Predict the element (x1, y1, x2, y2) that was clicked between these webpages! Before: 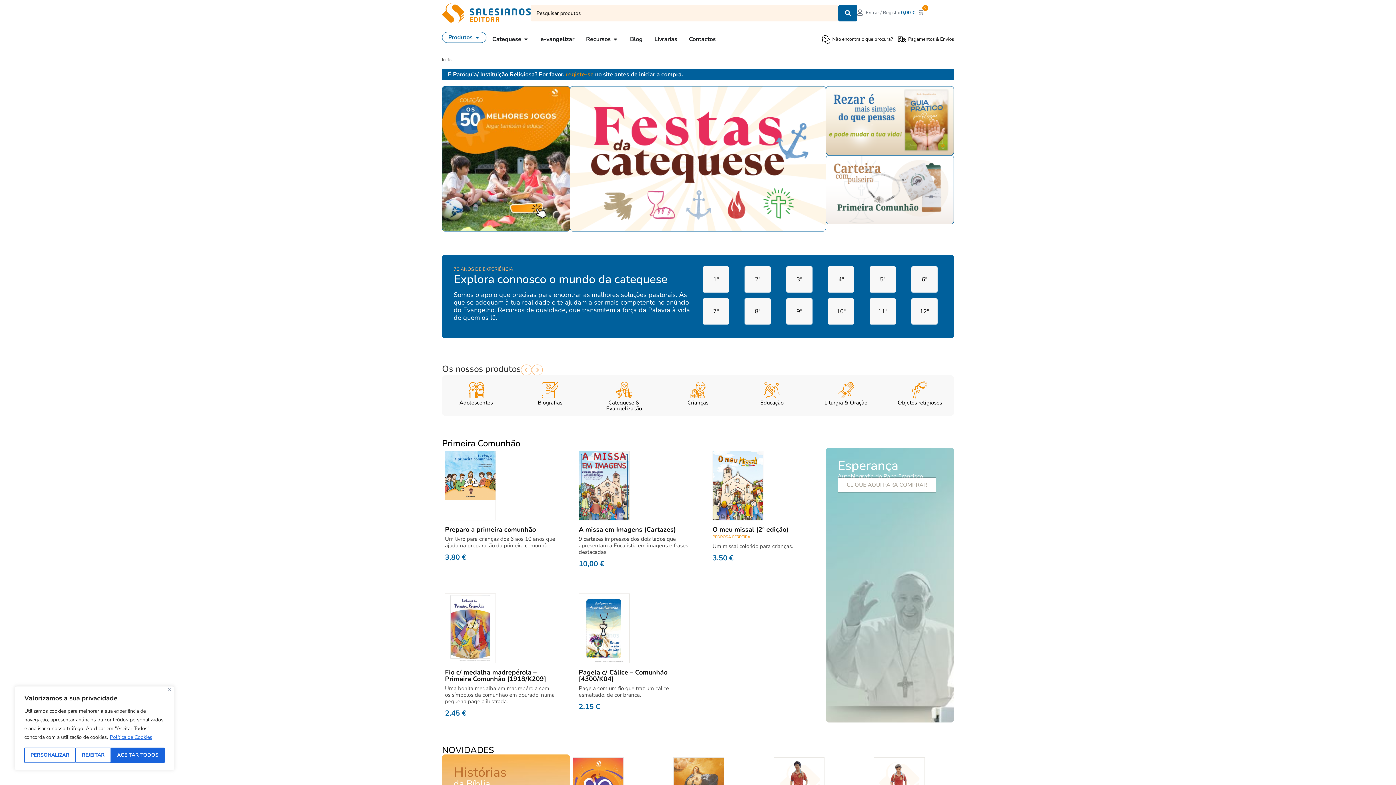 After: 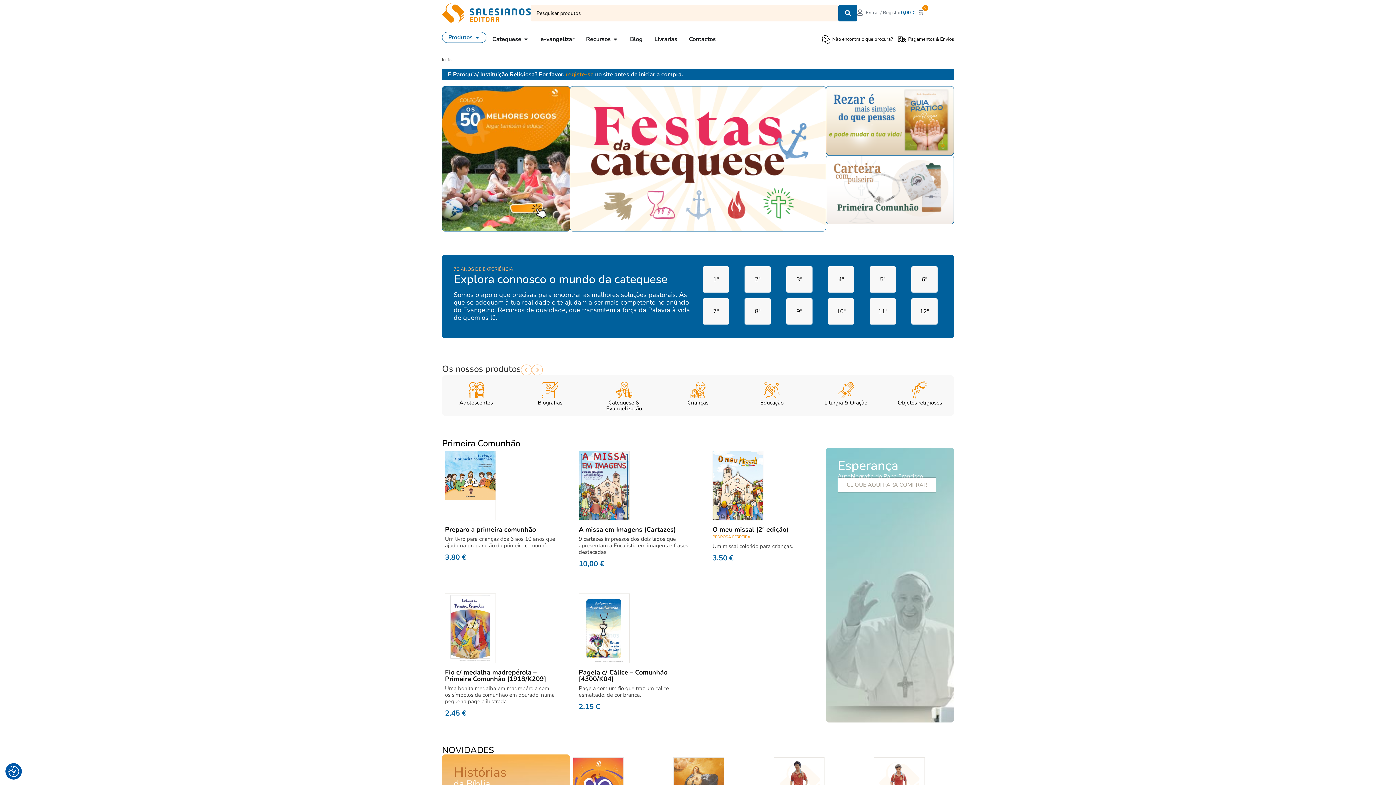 Action: label: Fechar bbox: (168, 688, 171, 691)